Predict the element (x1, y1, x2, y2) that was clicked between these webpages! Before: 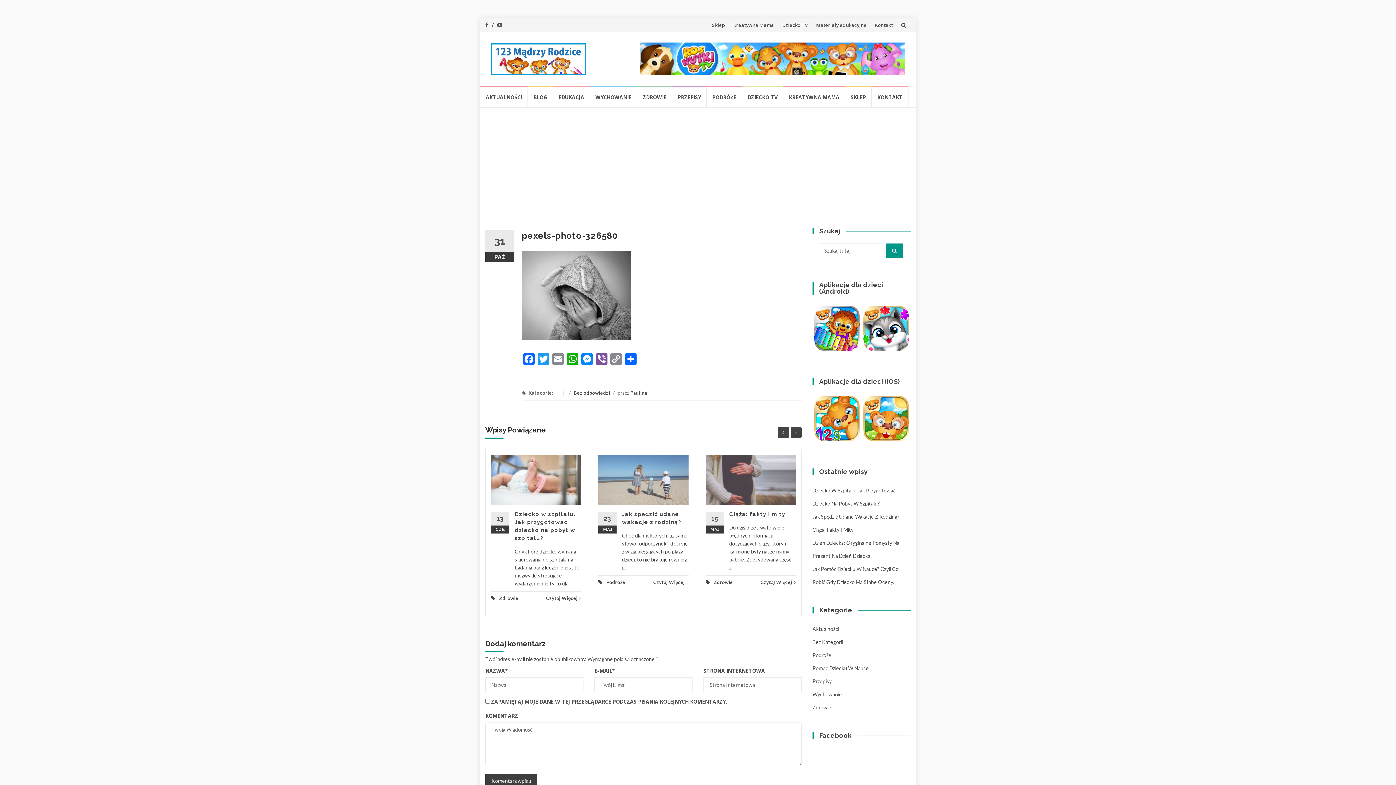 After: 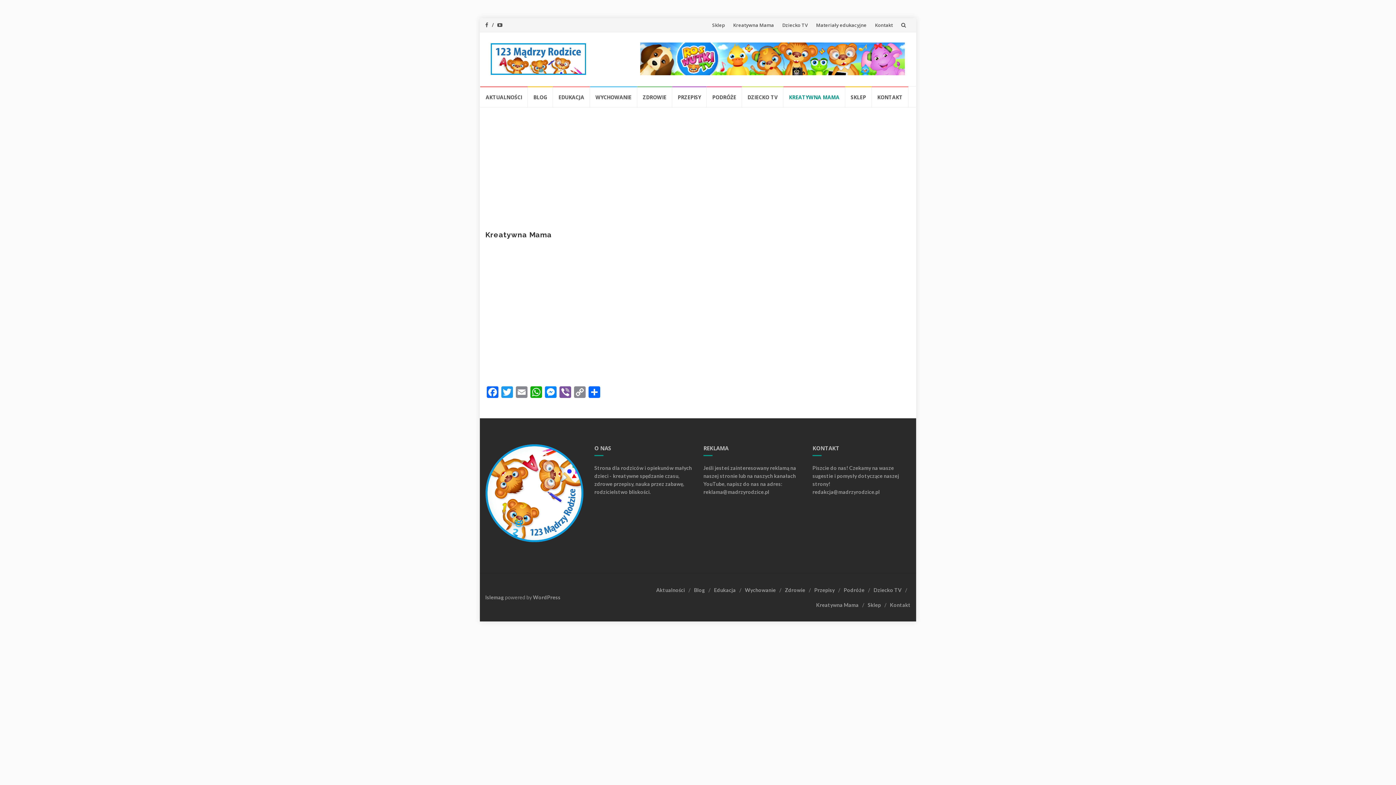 Action: bbox: (783, 86, 845, 107) label: KREATYWNA MAMA